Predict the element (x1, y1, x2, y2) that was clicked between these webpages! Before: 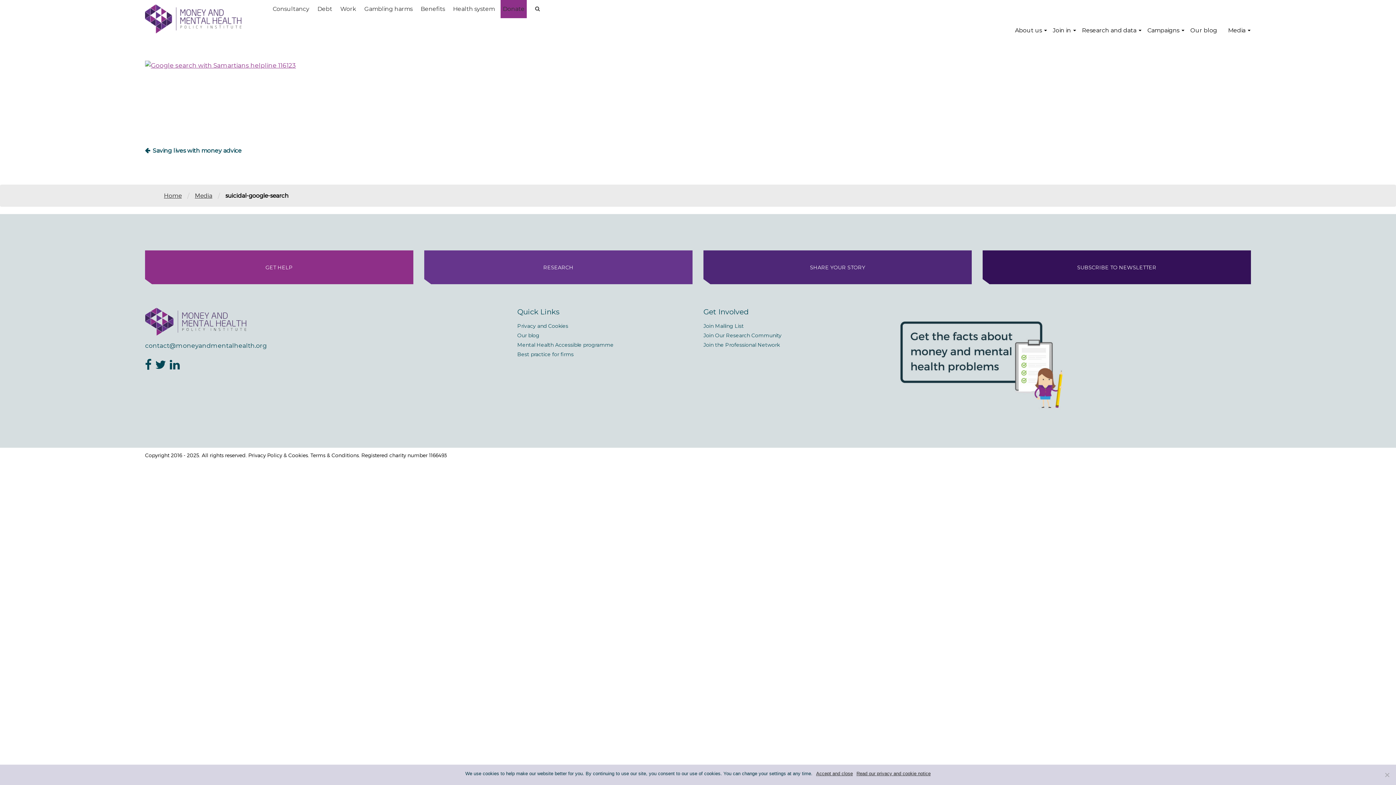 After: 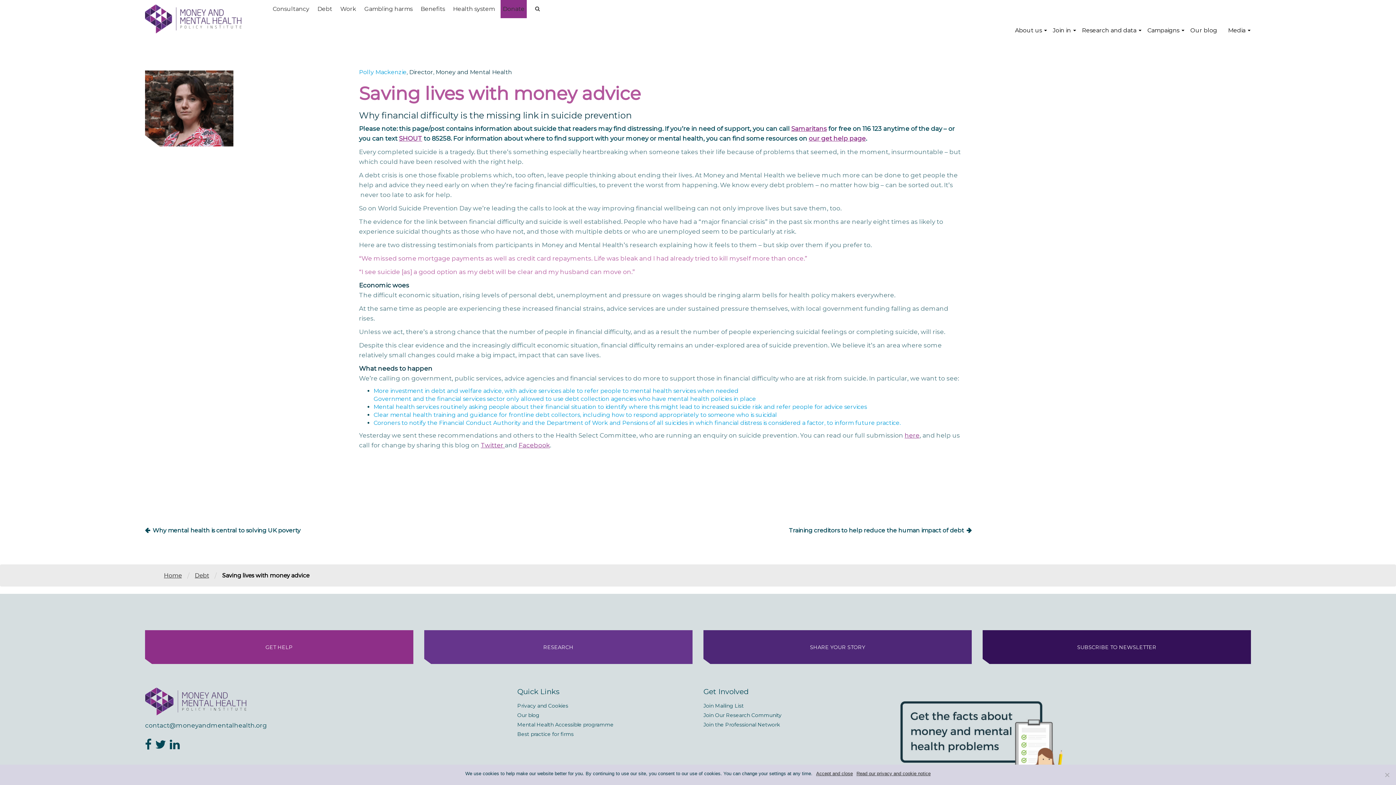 Action: label: Saving lives with money advice bbox: (145, 147, 241, 154)